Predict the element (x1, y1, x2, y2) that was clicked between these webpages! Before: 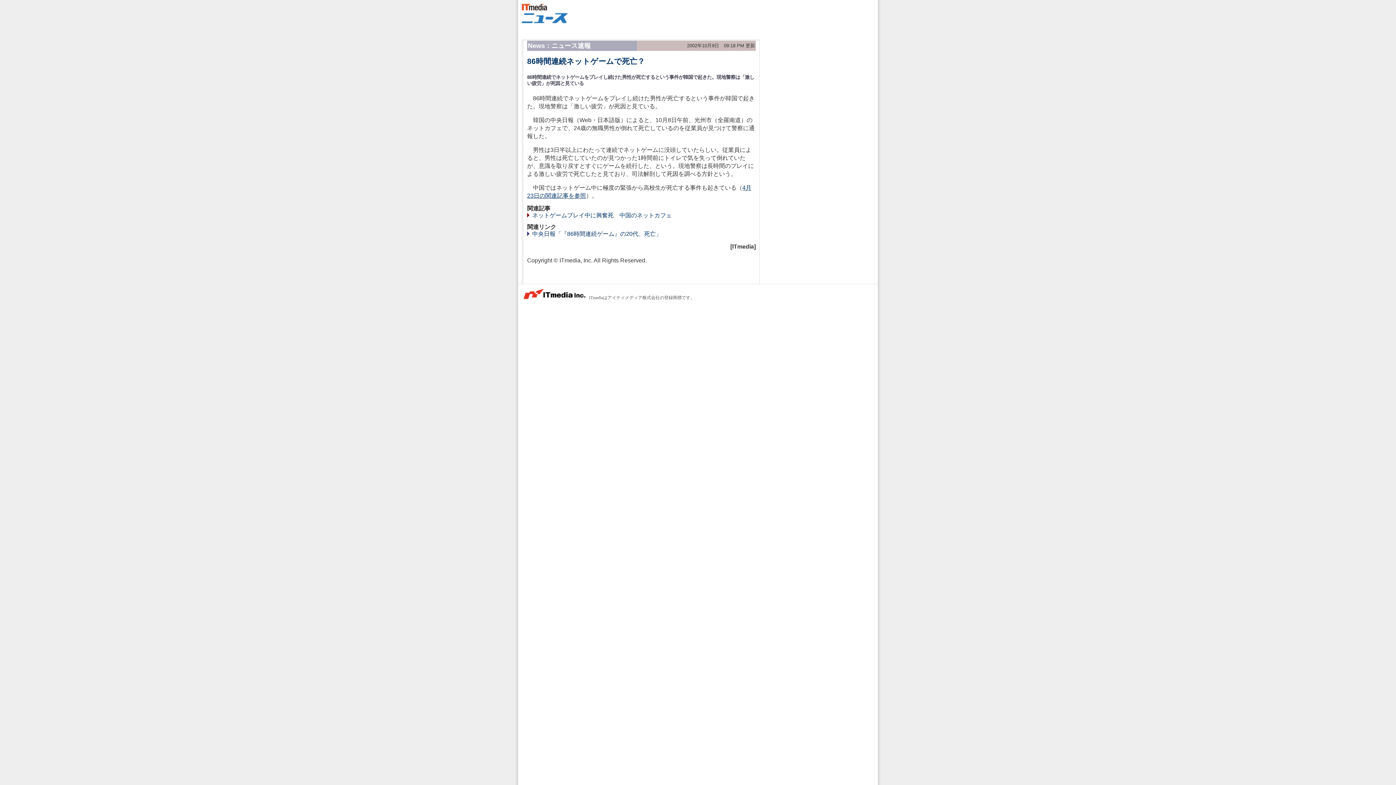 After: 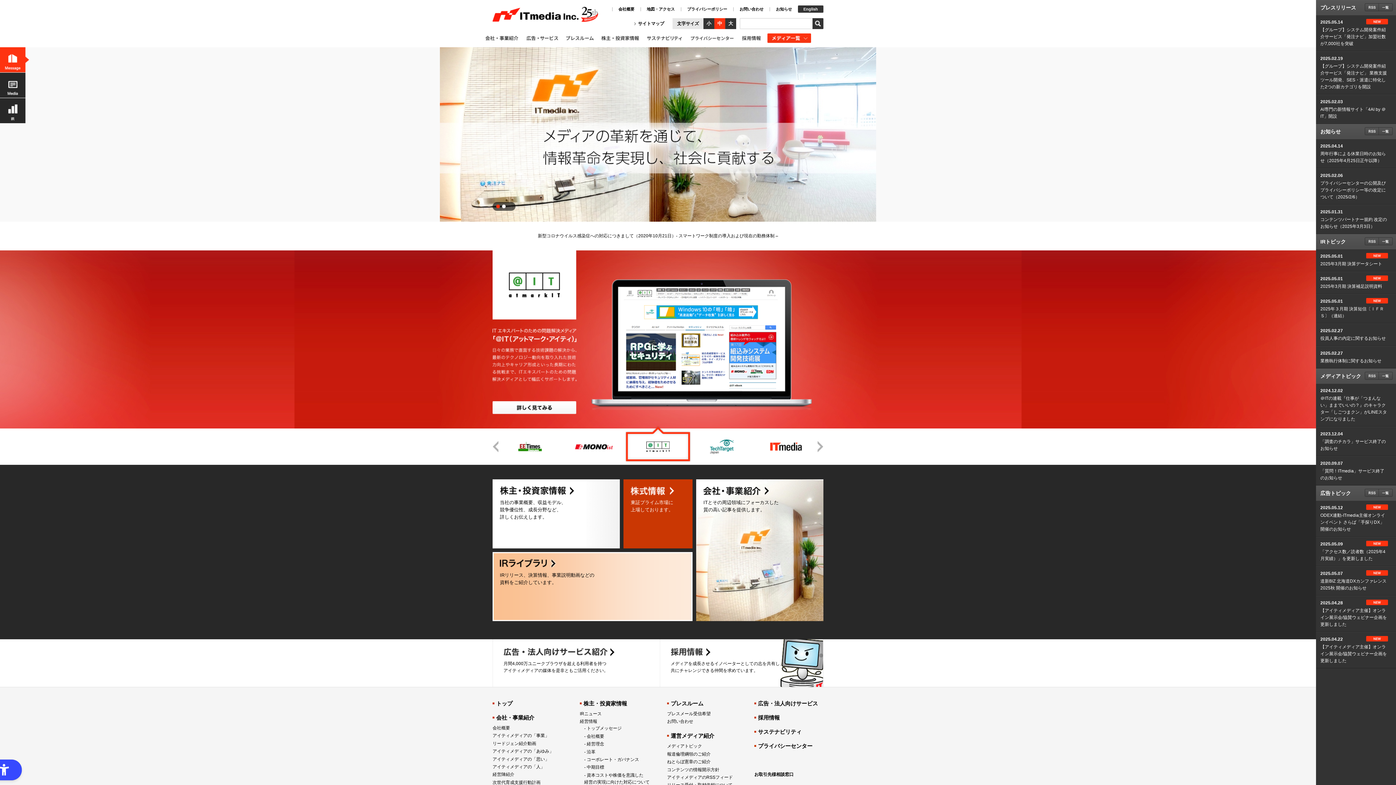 Action: bbox: (523, 289, 589, 302)